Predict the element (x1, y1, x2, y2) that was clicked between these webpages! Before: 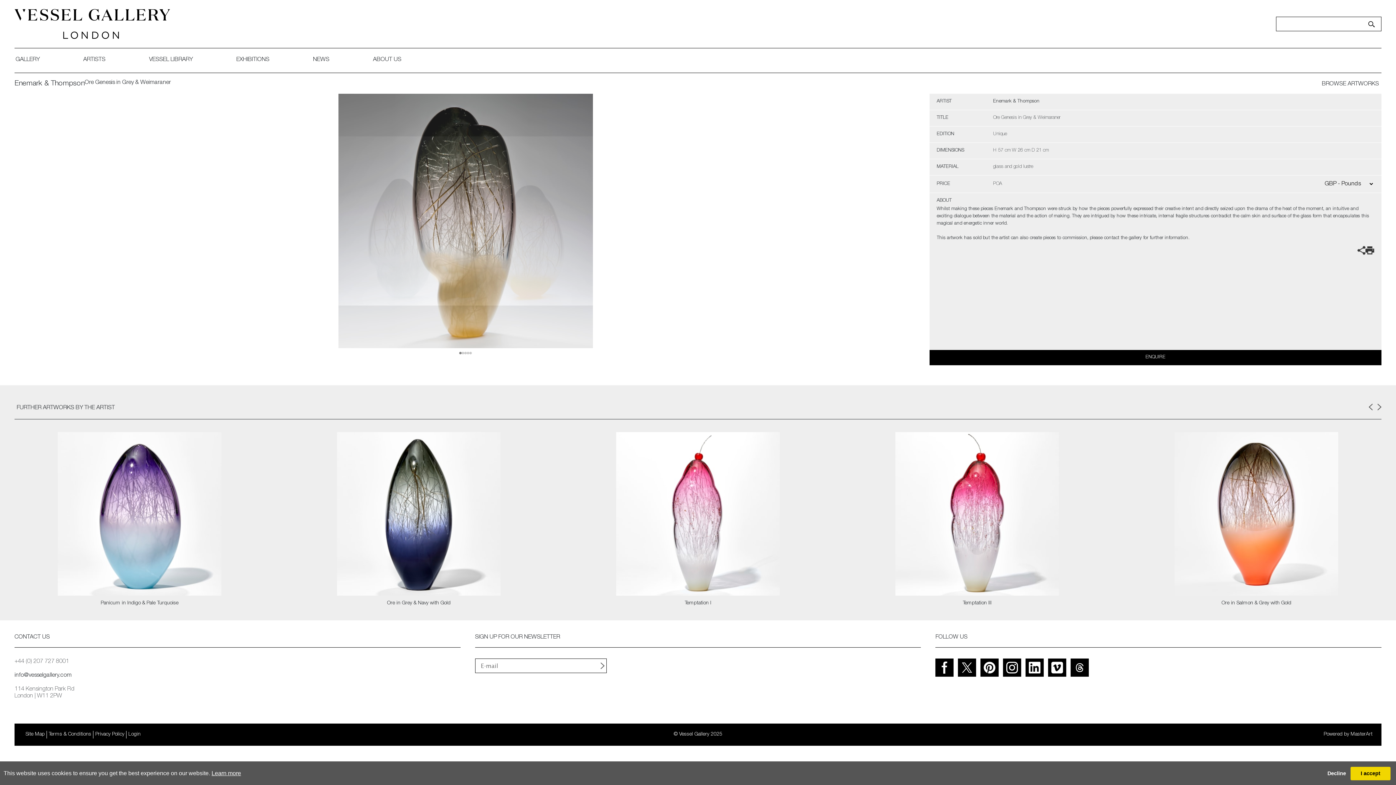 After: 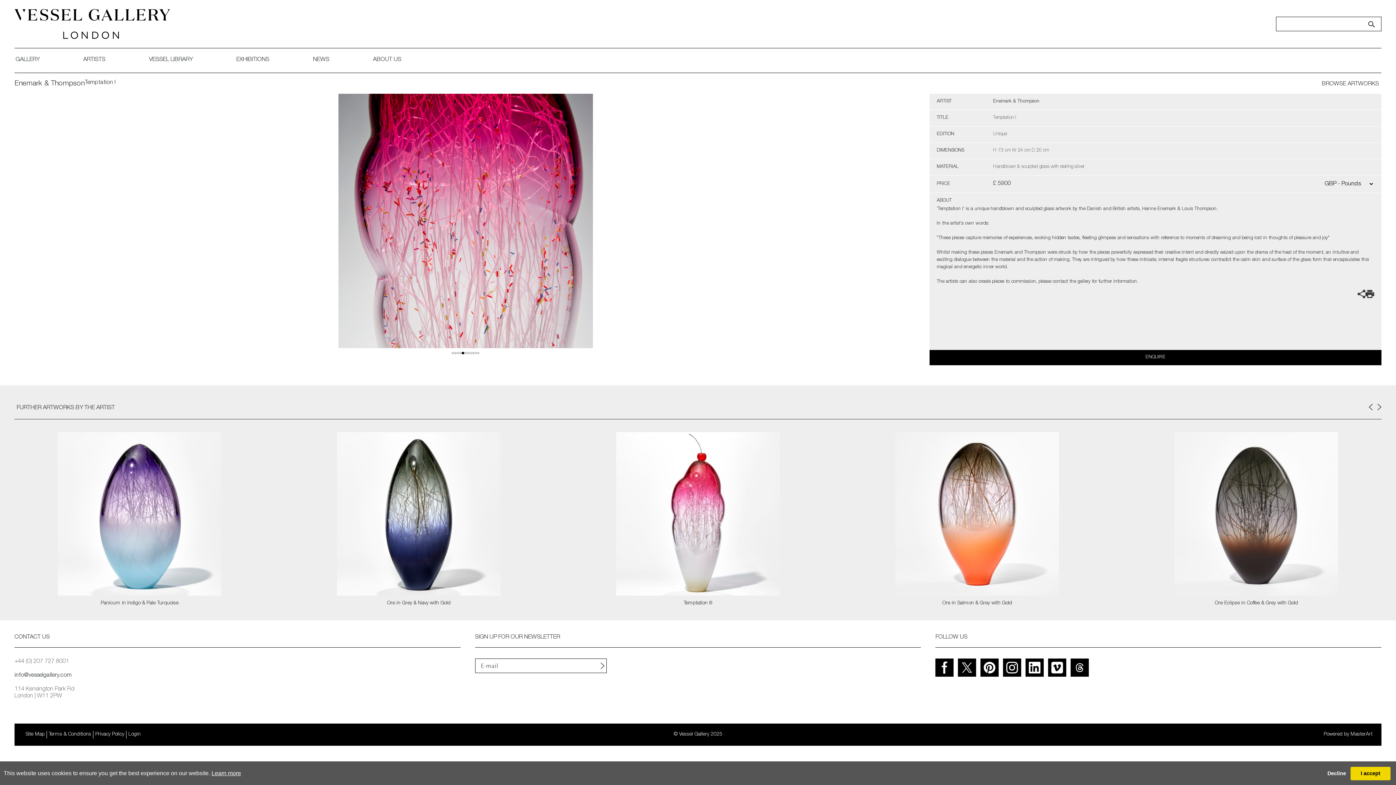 Action: bbox: (574, 432, 821, 596)